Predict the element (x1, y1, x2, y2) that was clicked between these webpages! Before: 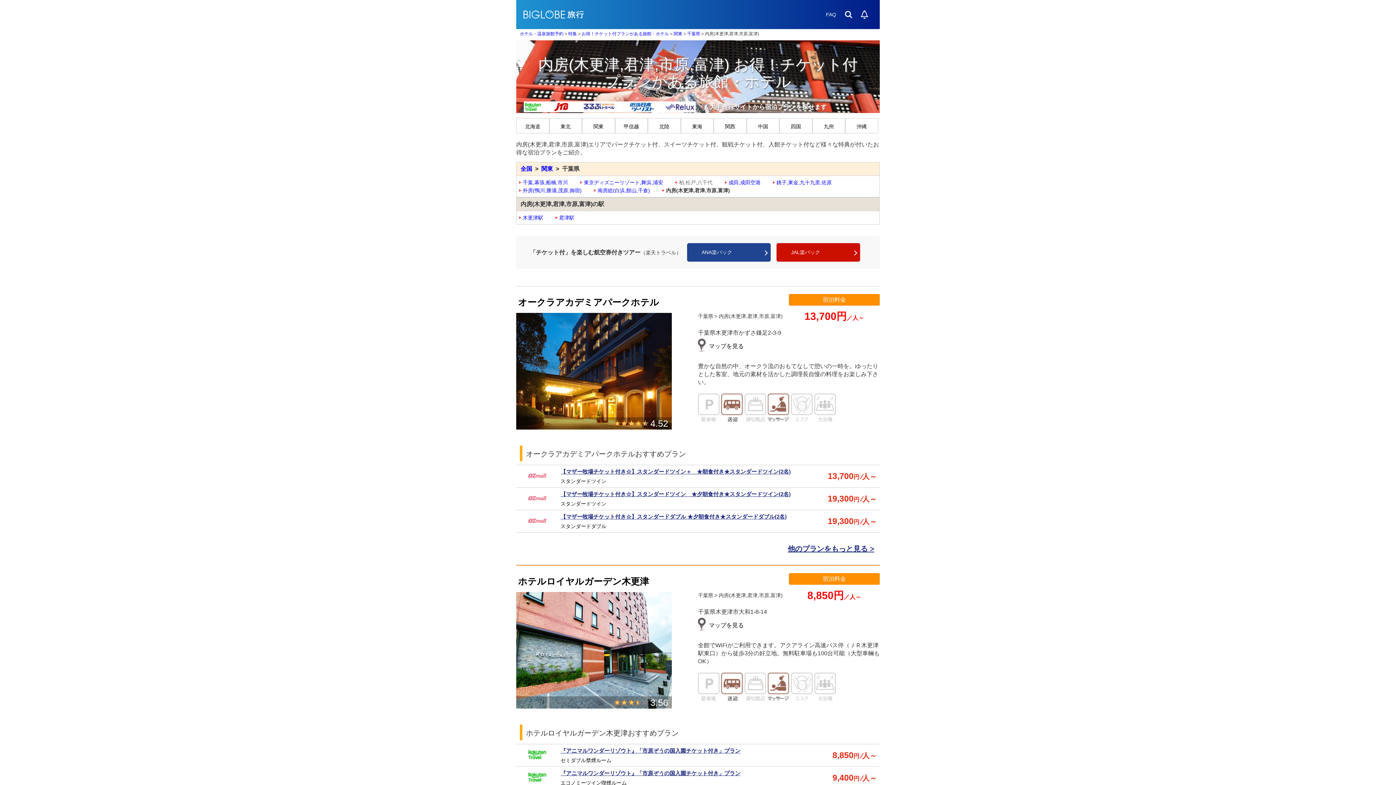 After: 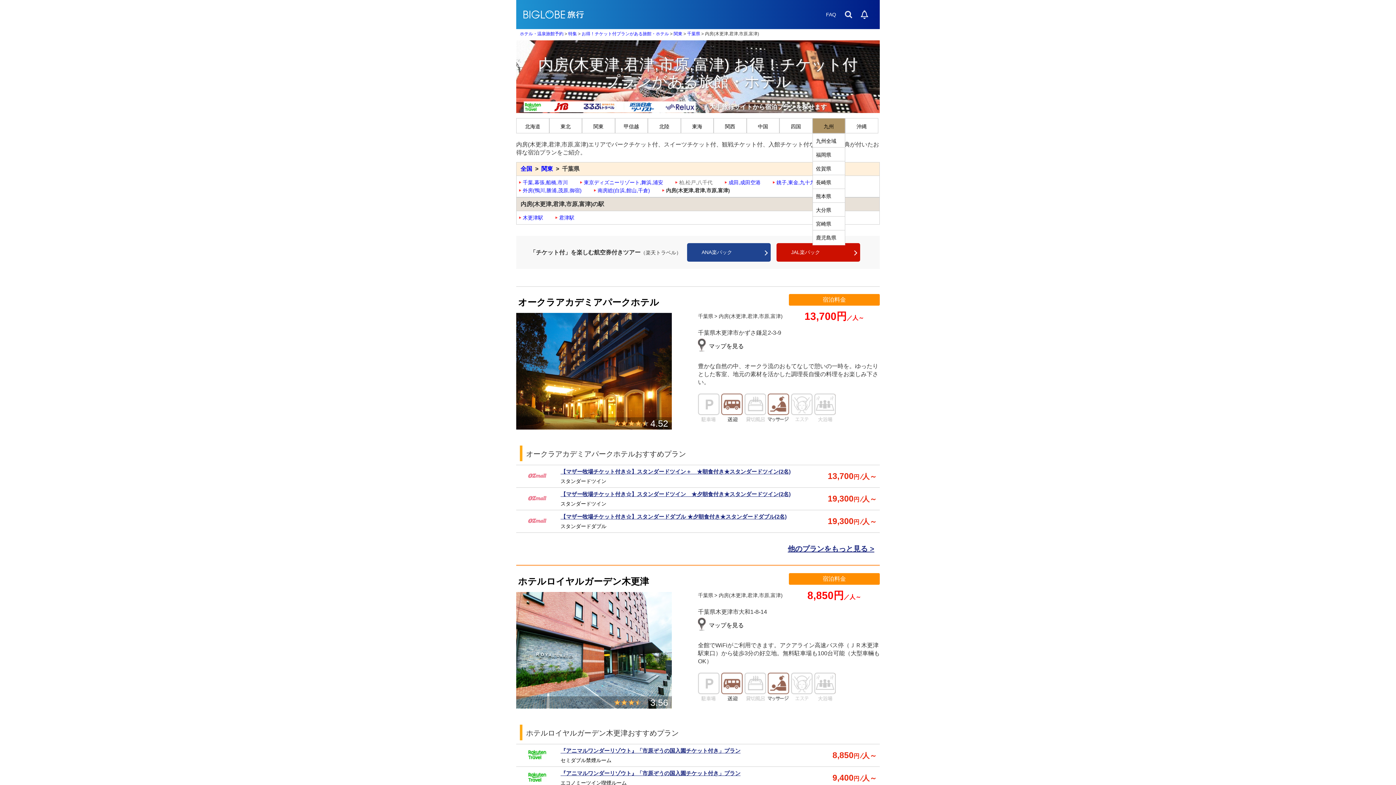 Action: label: 九州 bbox: (812, 118, 845, 133)